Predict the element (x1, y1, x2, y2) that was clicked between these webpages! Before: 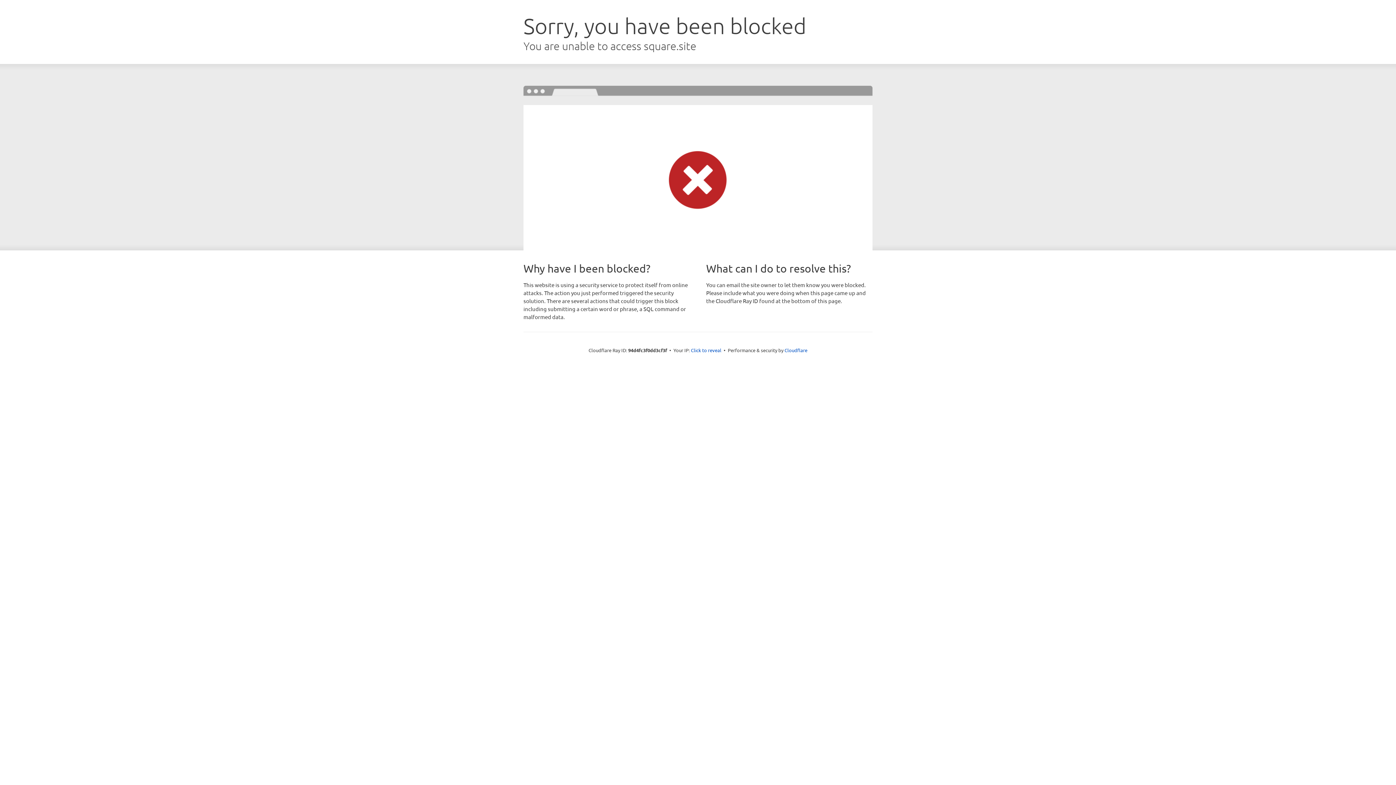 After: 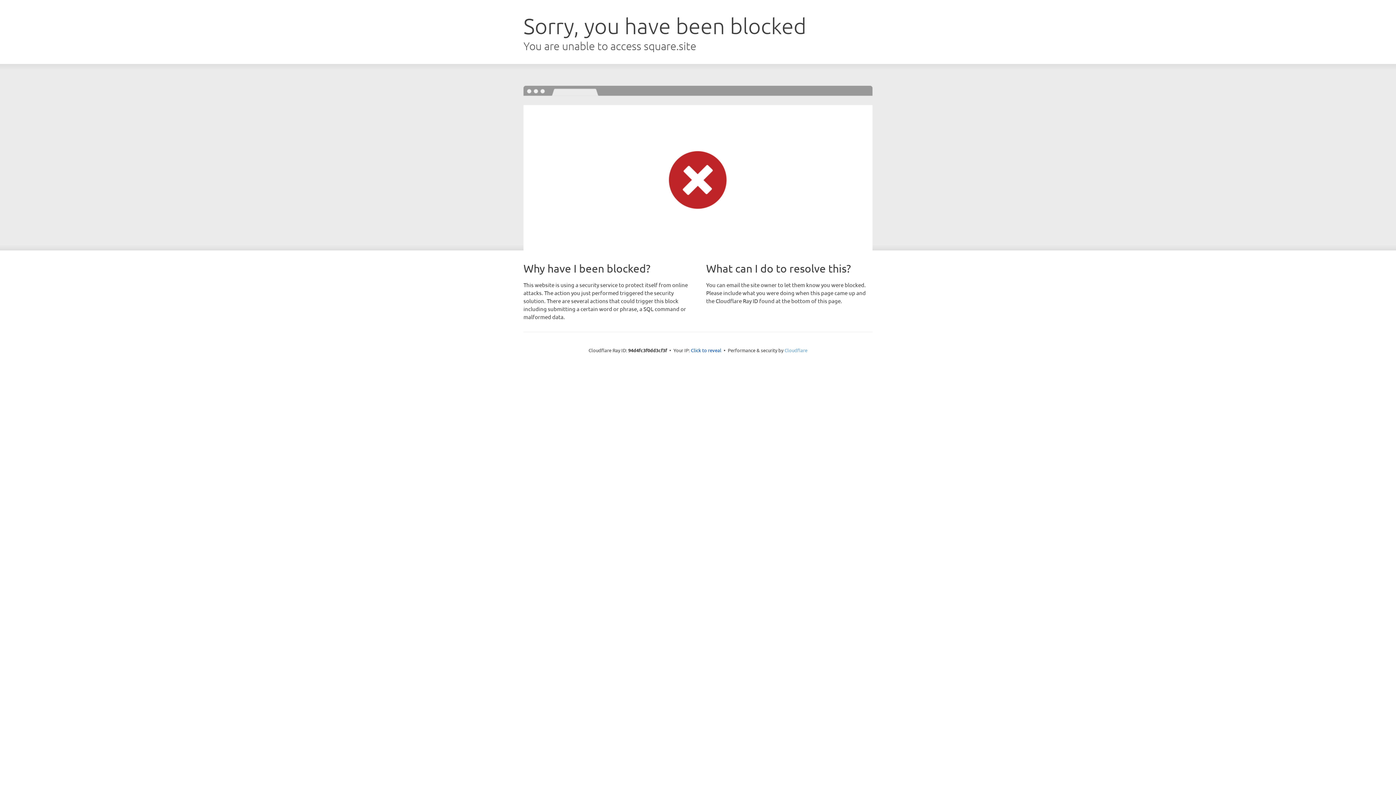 Action: bbox: (784, 347, 807, 353) label: Cloudflare